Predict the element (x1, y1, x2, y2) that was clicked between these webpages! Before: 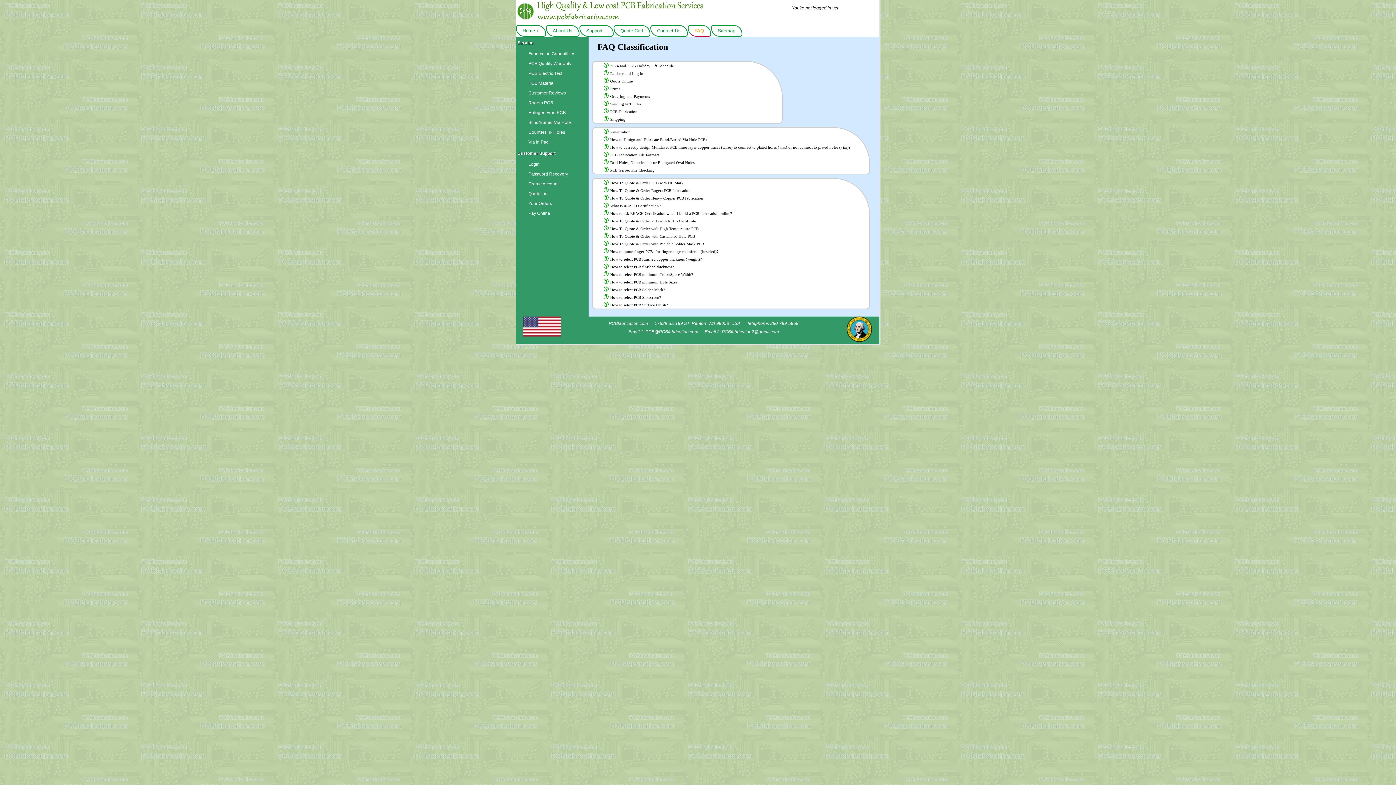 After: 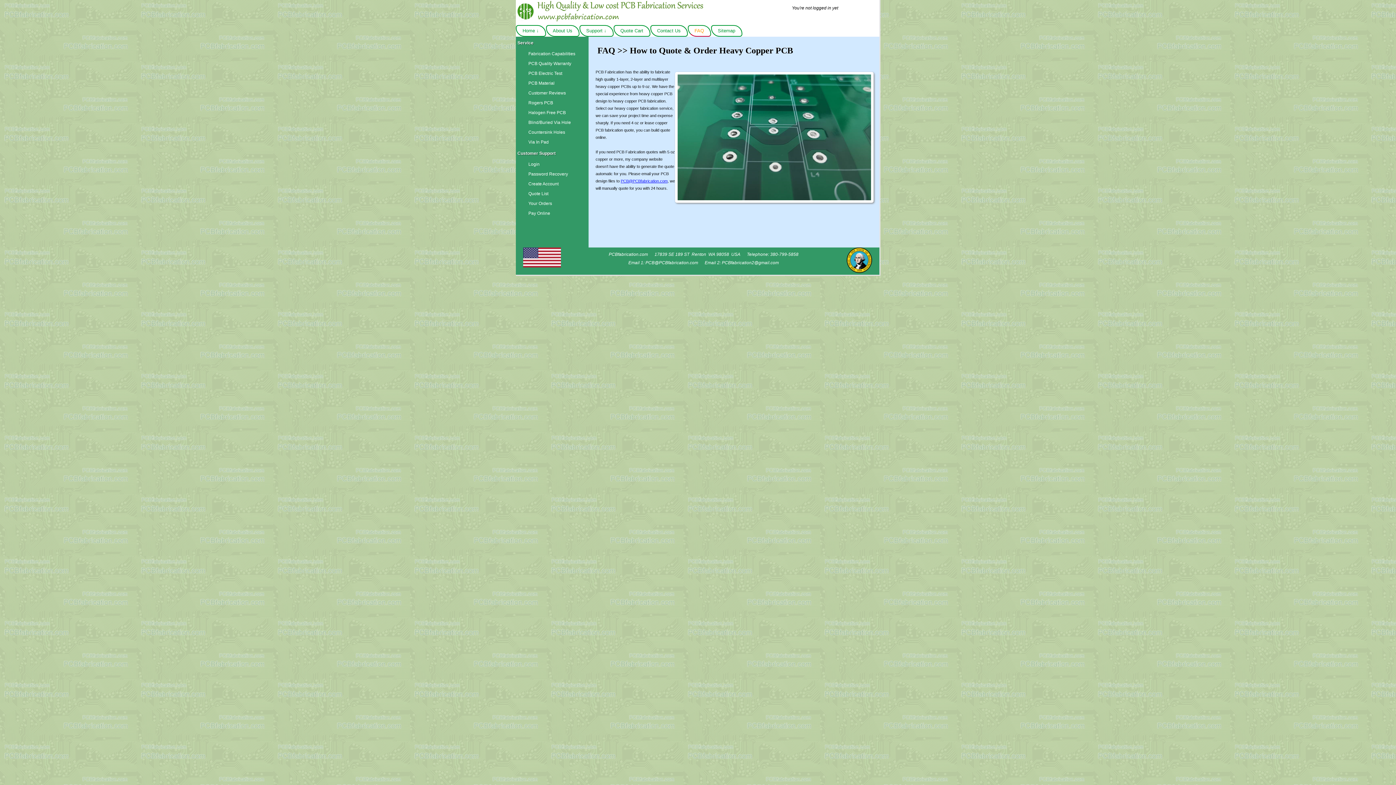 Action: label: How To Quote & Order Heavy Copper PCB fabrication bbox: (610, 196, 703, 200)